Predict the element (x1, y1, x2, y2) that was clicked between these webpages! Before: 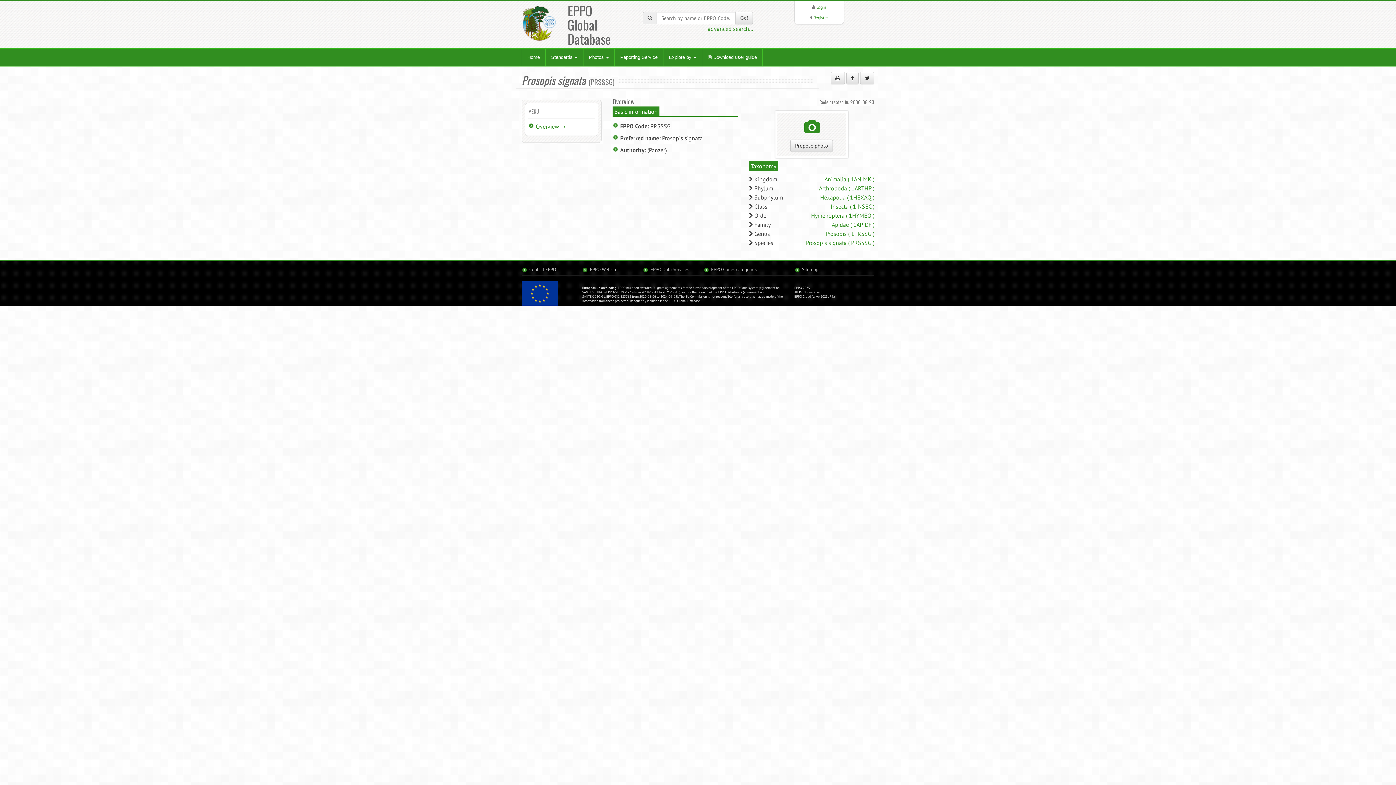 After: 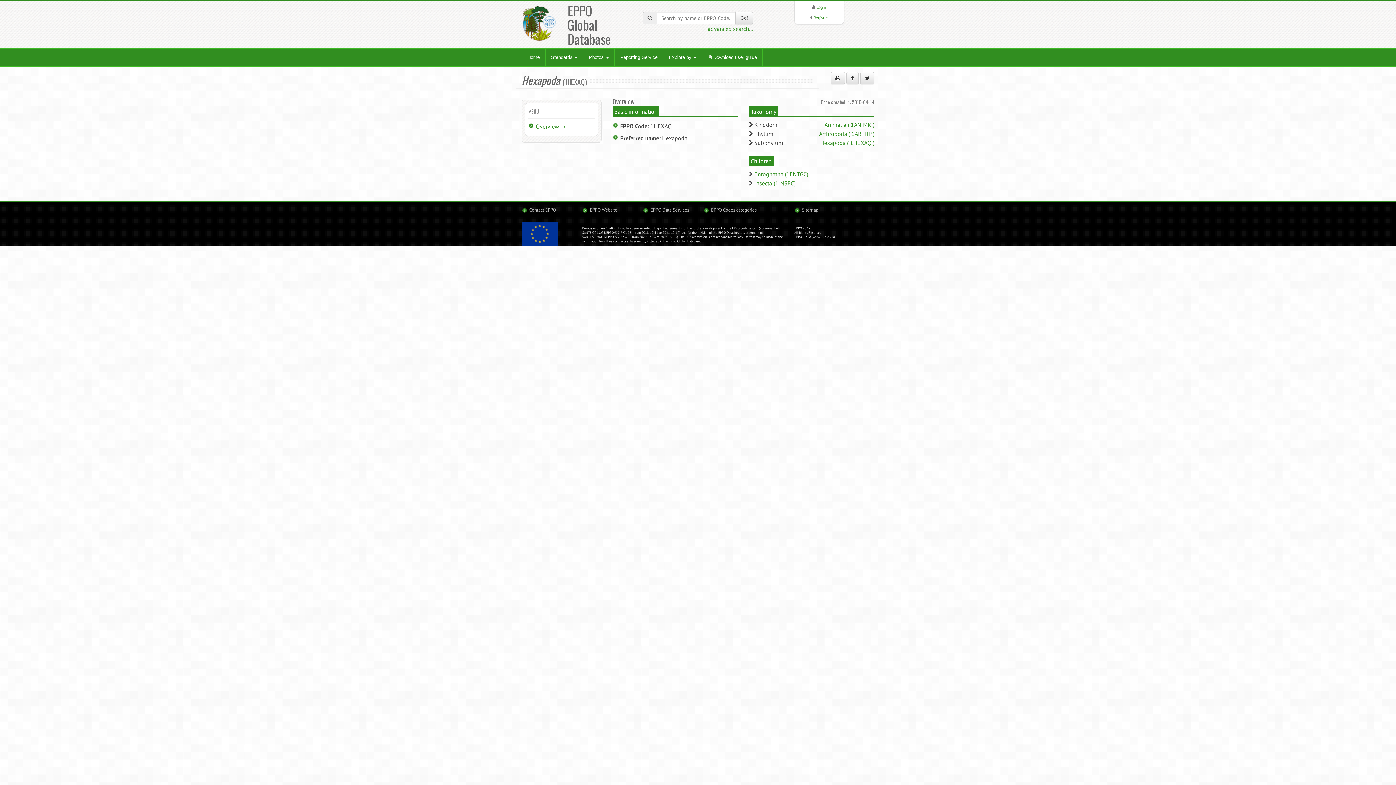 Action: bbox: (820, 193, 874, 201) label: Hexapoda ( 1HEXAQ )